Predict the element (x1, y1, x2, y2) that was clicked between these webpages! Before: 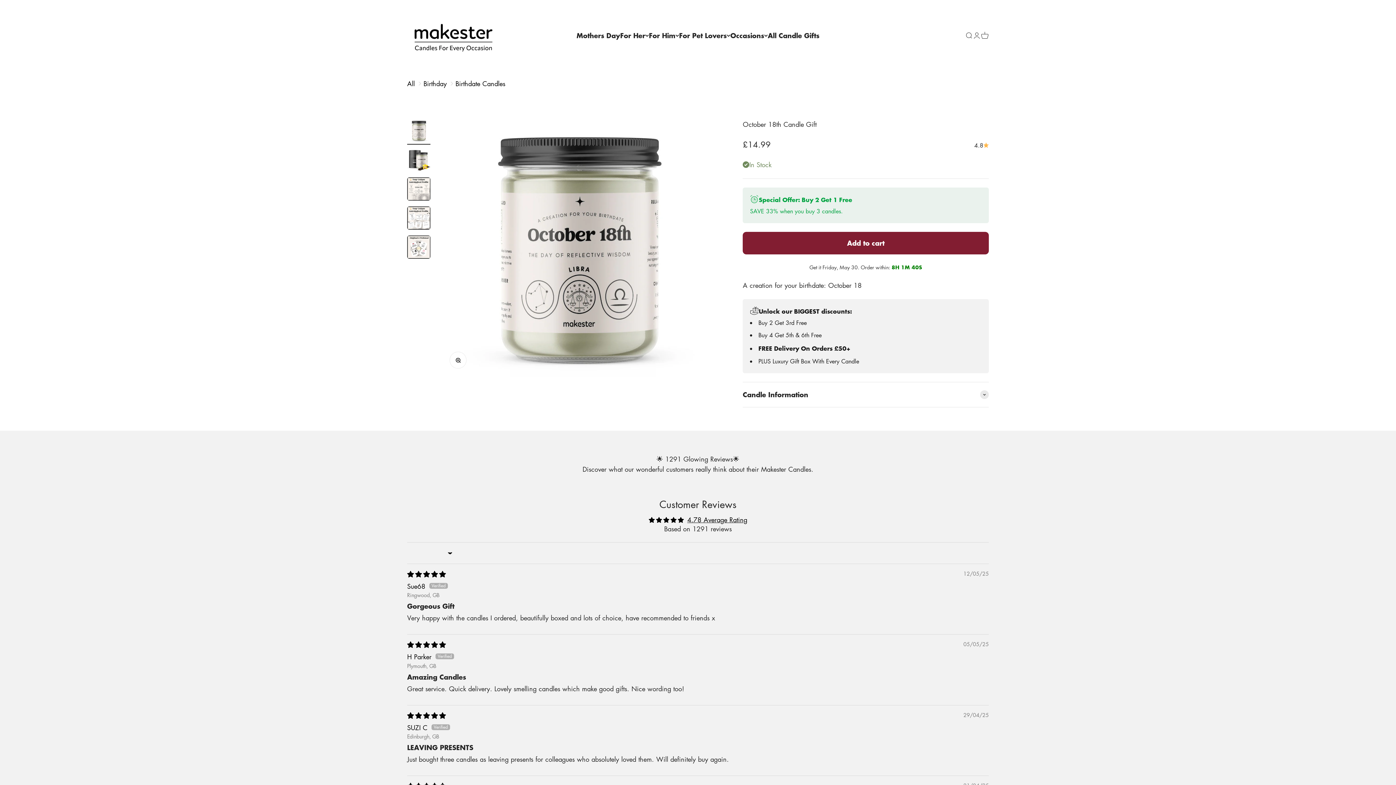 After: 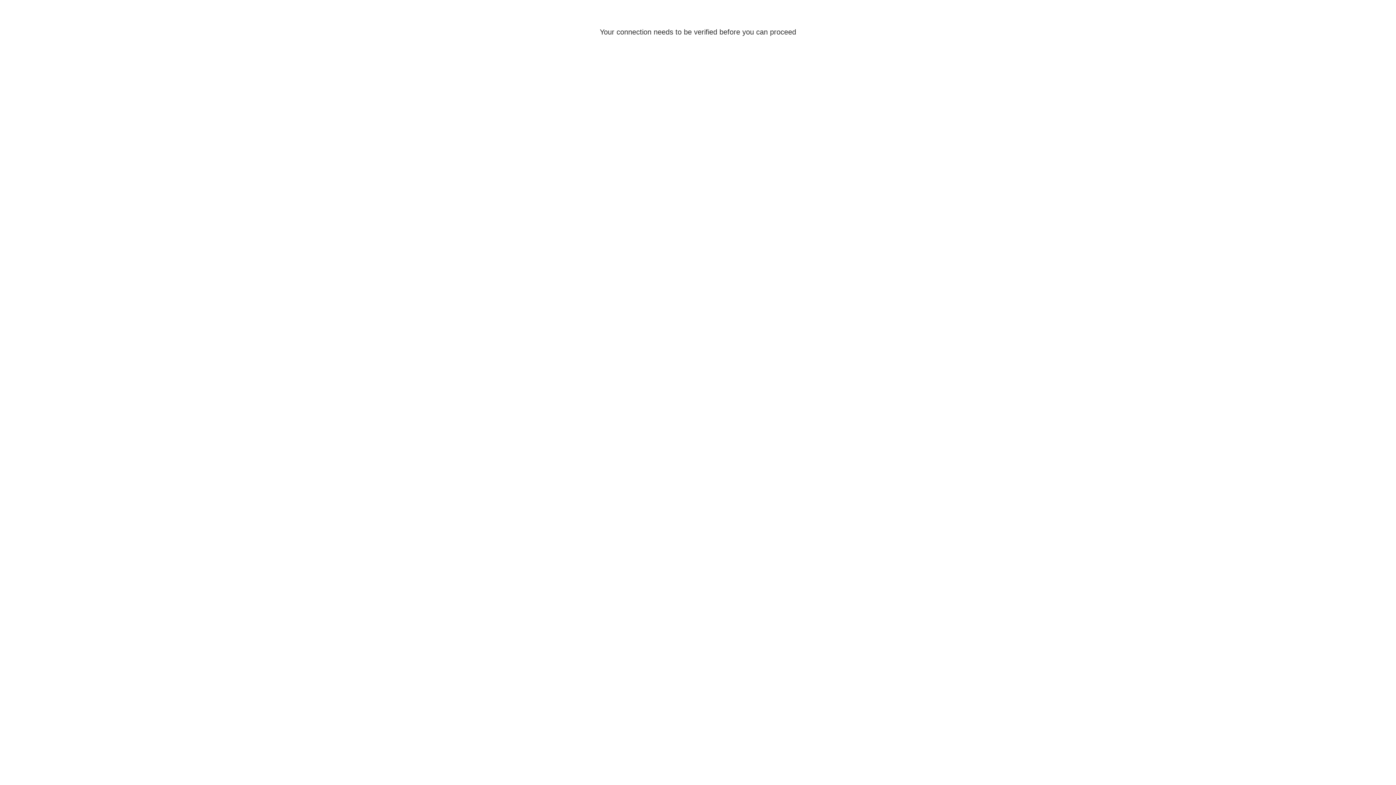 Action: label: Open account page bbox: (973, 31, 981, 39)